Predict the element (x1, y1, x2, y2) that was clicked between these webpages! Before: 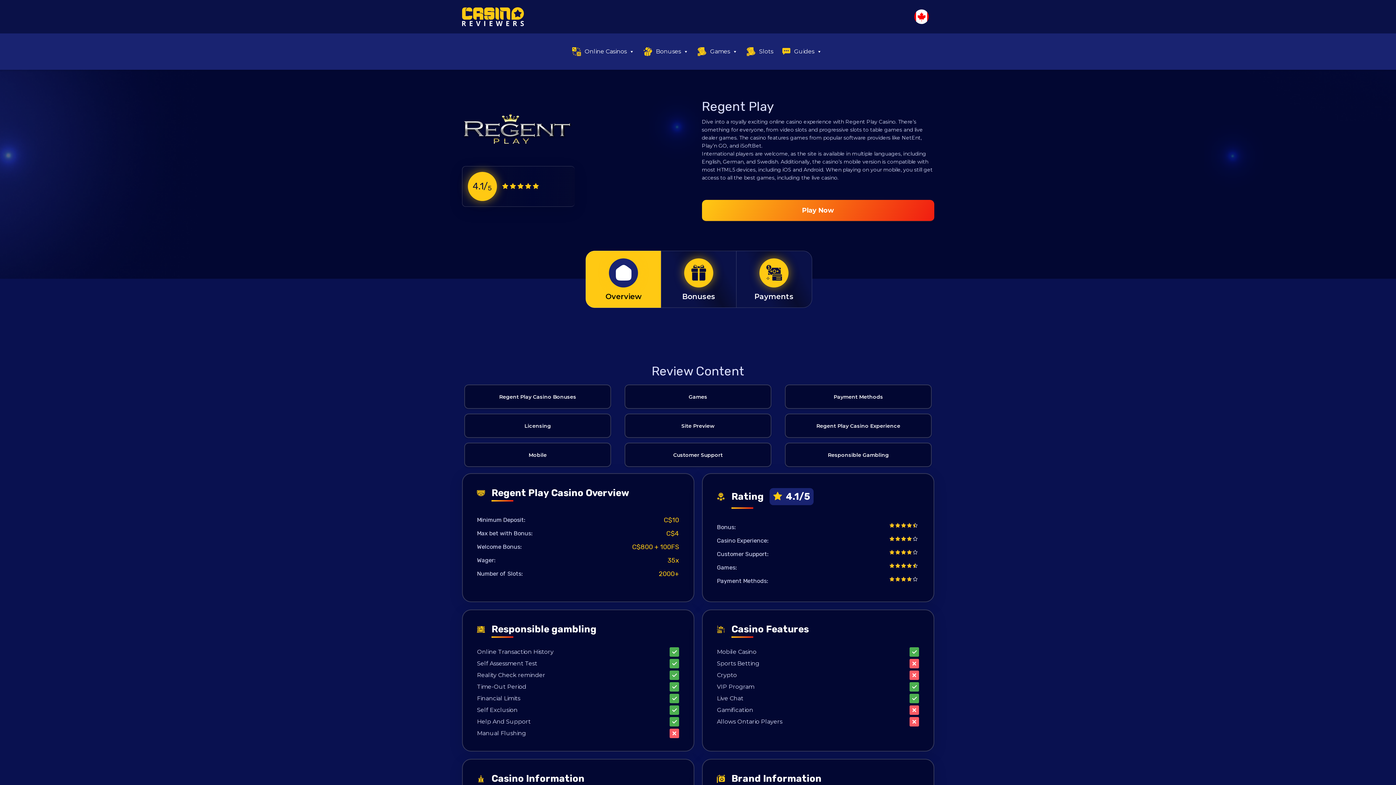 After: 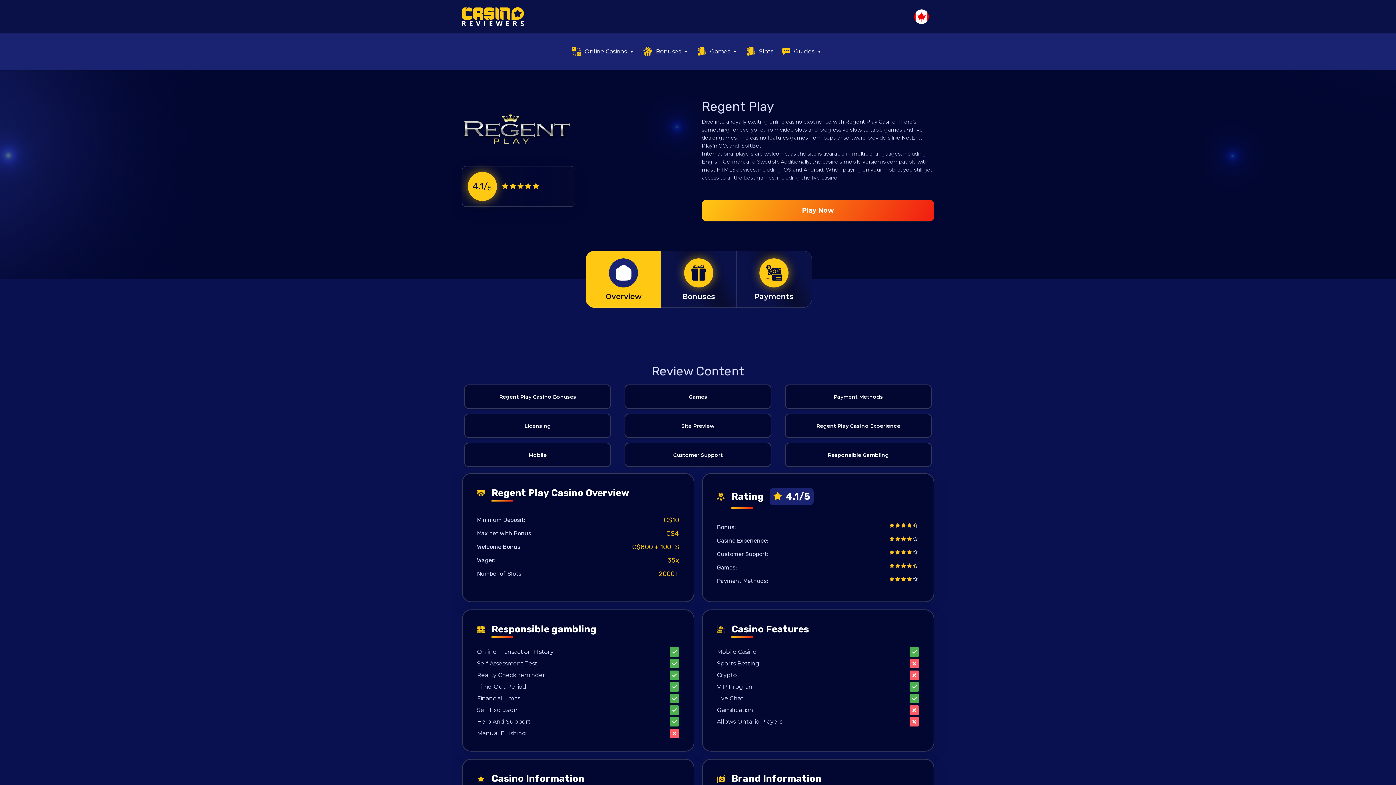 Action: bbox: (585, 250, 661, 307) label: Overview